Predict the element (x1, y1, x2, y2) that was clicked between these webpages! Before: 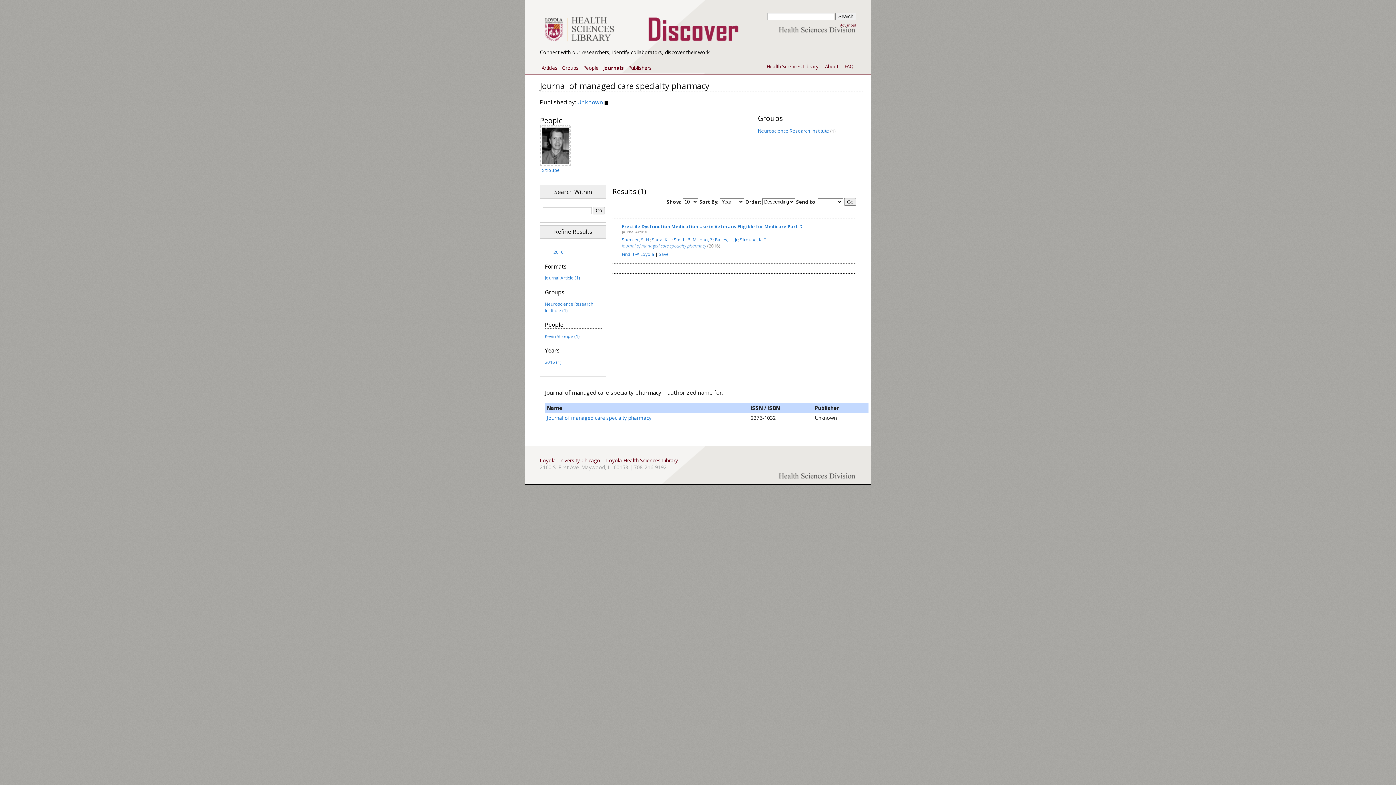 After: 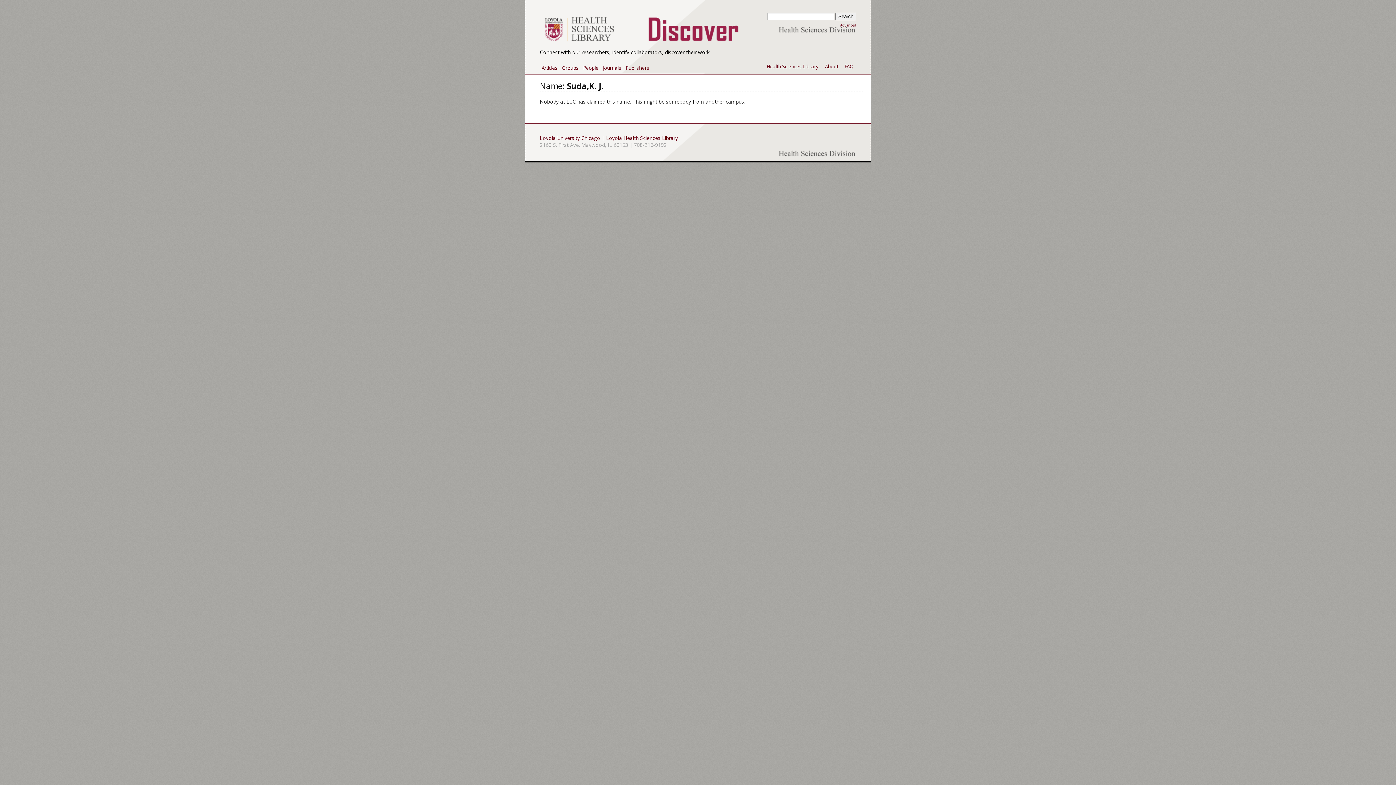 Action: label: Suda, K. J. bbox: (652, 236, 671, 242)